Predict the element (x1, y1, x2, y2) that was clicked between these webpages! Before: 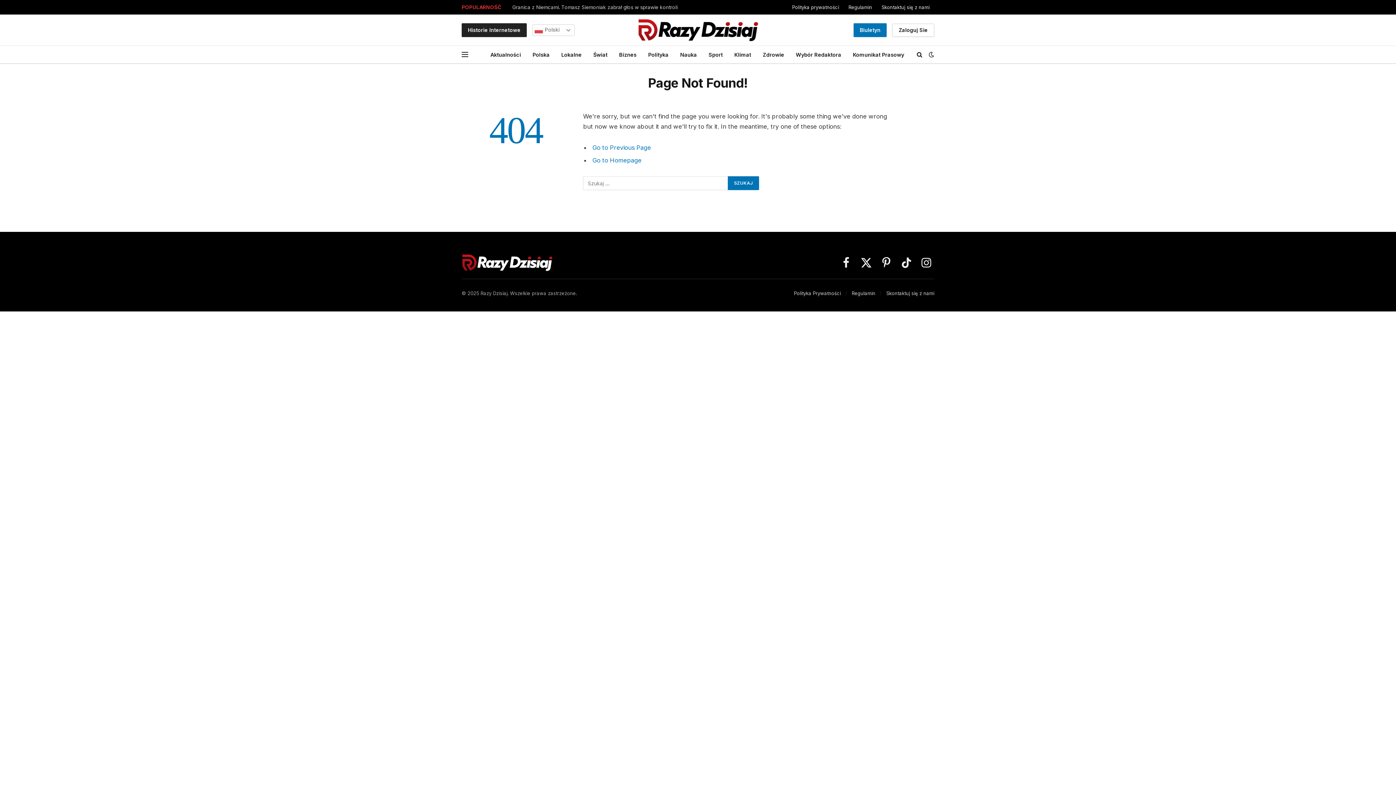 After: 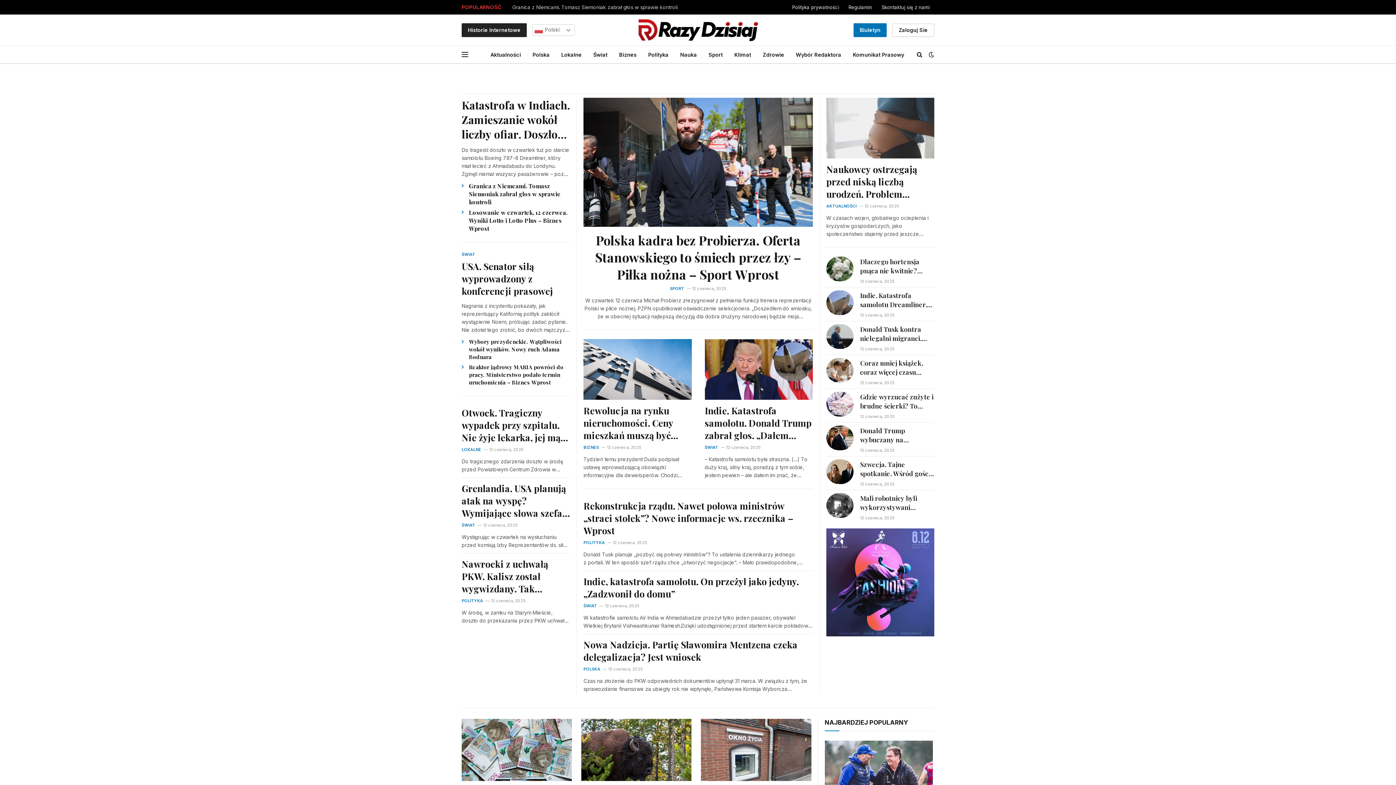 Action: label: Go to Homepage bbox: (592, 156, 641, 164)